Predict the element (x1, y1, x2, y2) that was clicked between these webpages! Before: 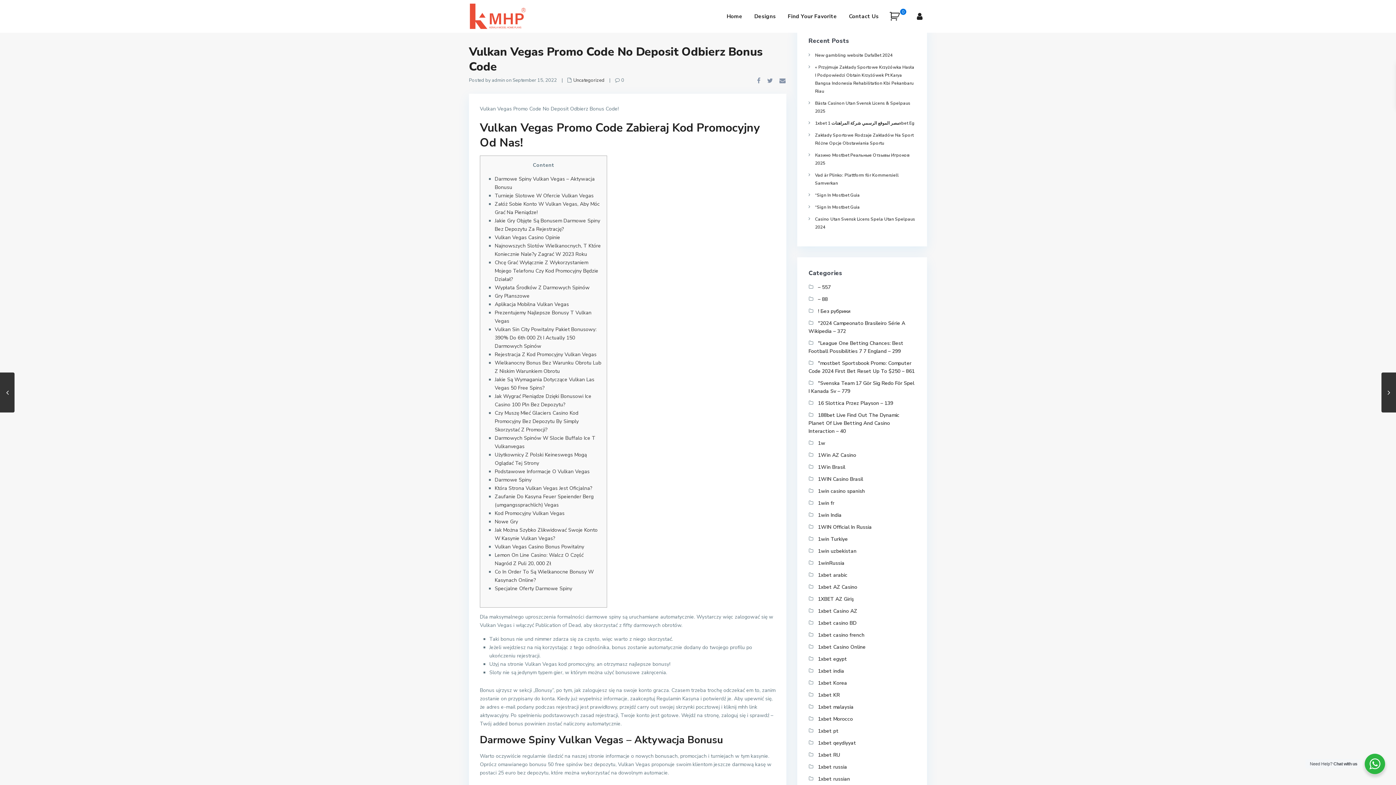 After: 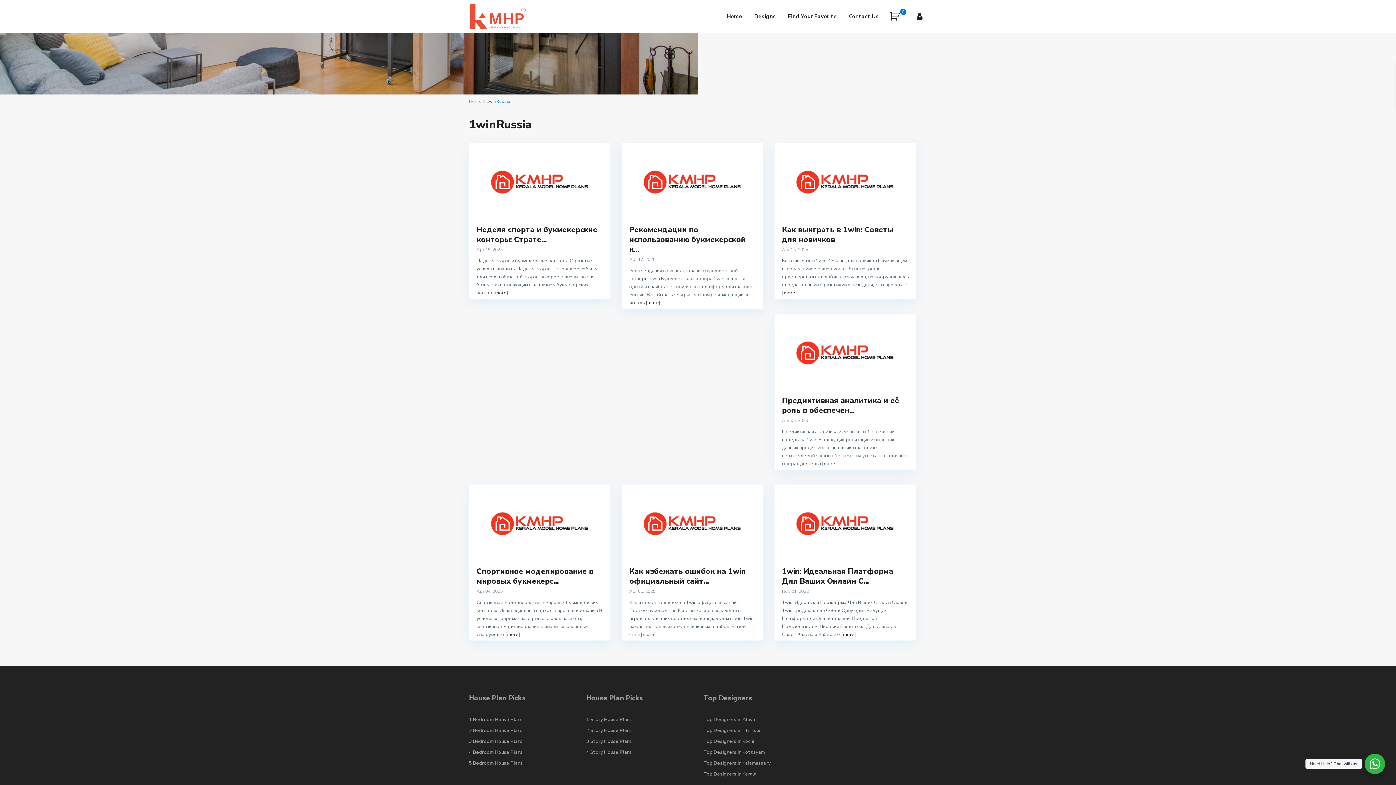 Action: bbox: (818, 560, 844, 566) label: 1winRussia